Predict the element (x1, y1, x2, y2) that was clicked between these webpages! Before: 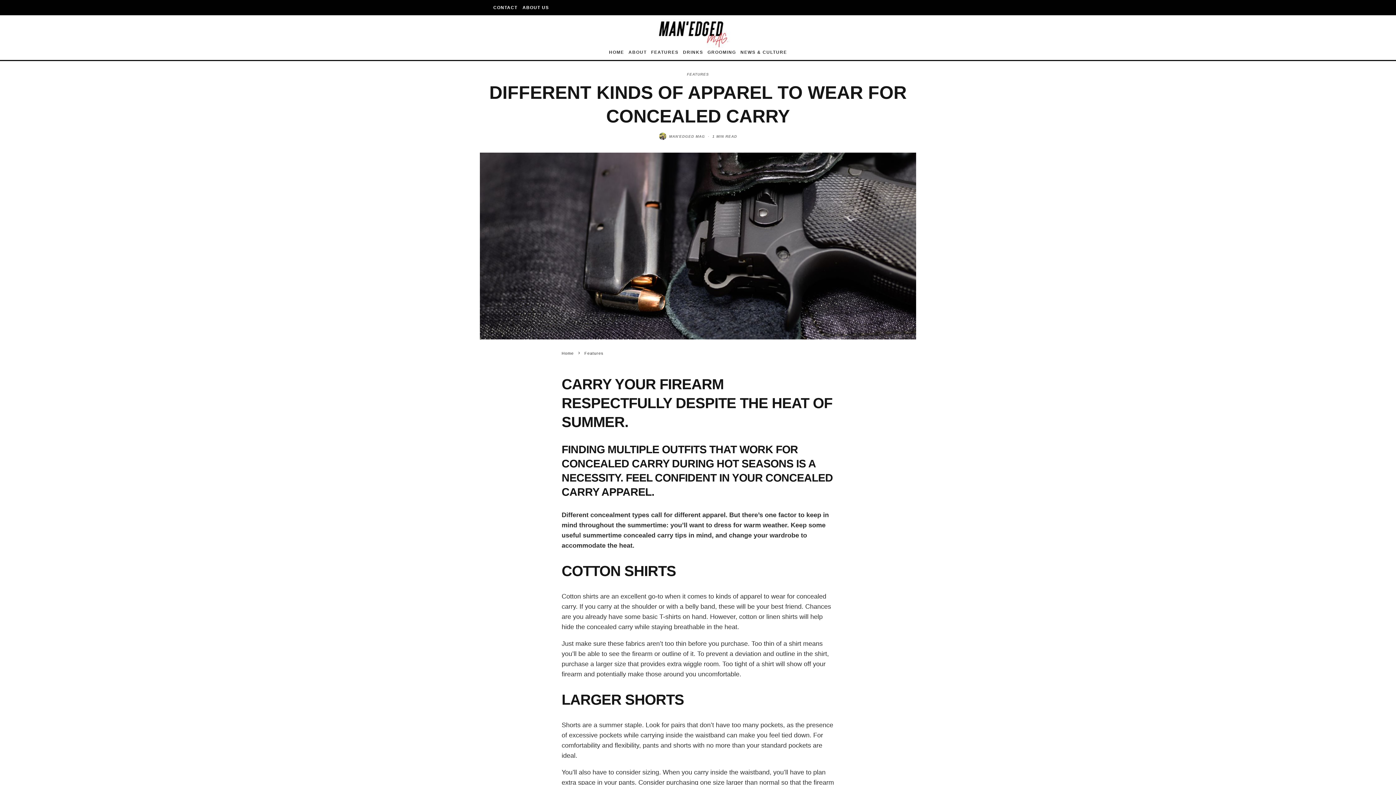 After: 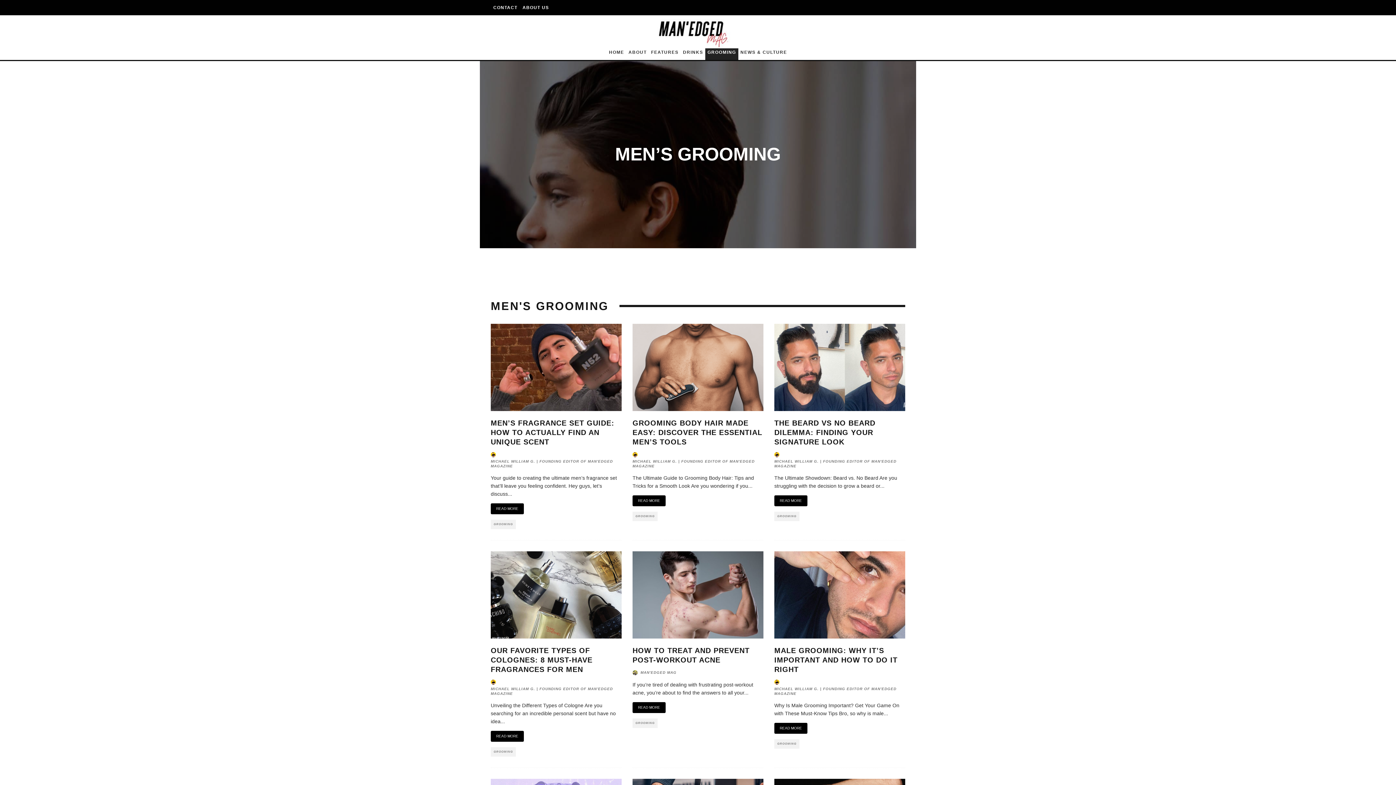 Action: label: GROOMING bbox: (705, 48, 738, 60)